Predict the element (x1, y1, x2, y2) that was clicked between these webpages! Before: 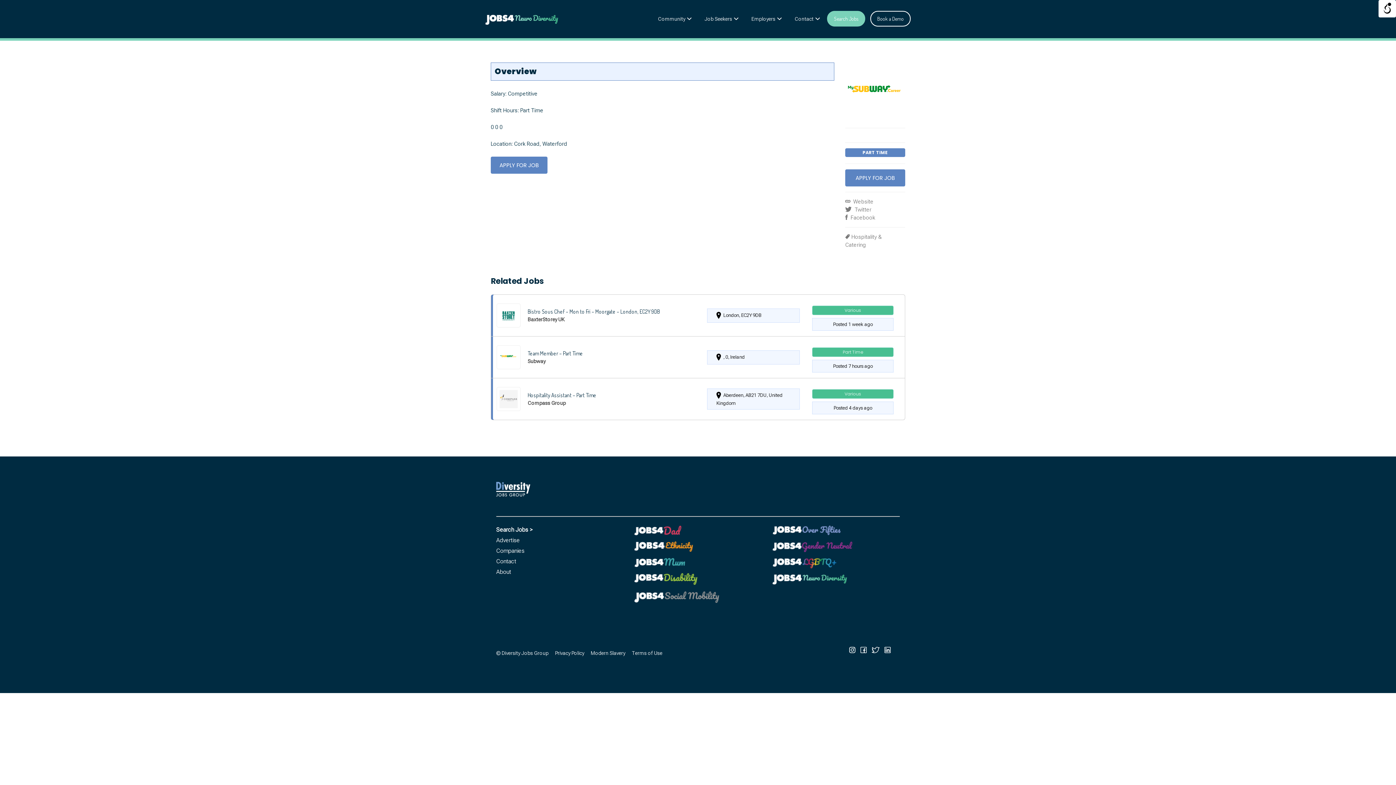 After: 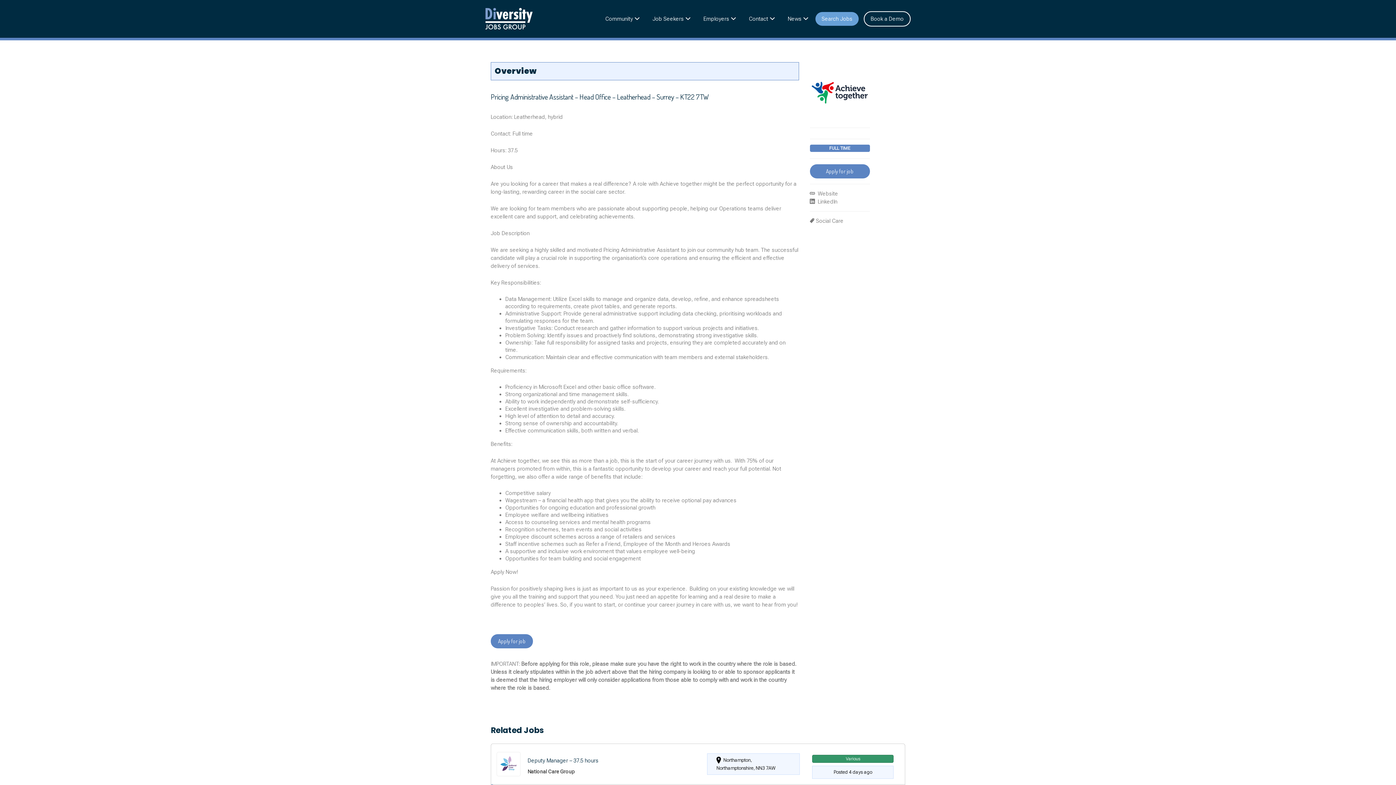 Action: label: Advertise bbox: (496, 537, 520, 544)